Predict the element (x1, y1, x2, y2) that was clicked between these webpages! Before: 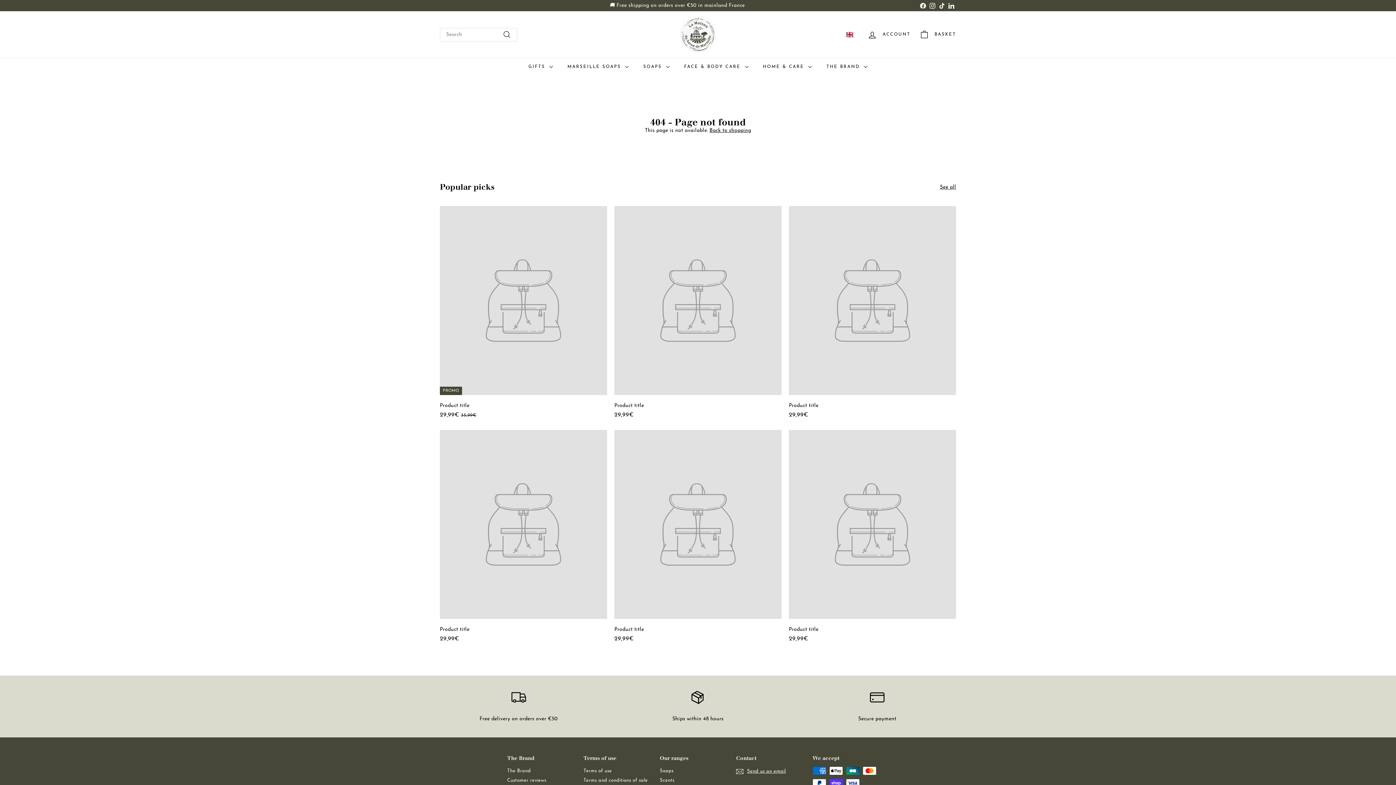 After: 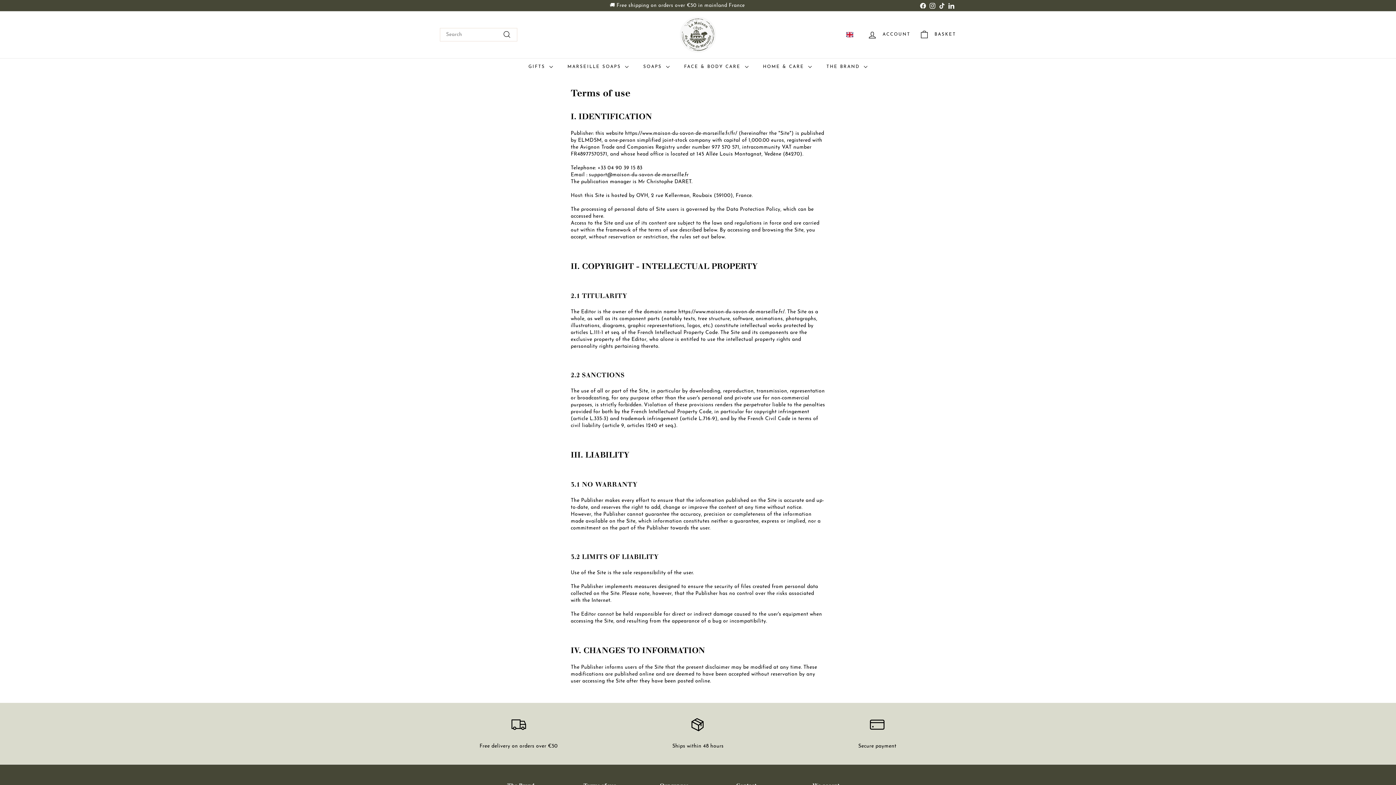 Action: bbox: (583, 766, 612, 776) label: Terms of use